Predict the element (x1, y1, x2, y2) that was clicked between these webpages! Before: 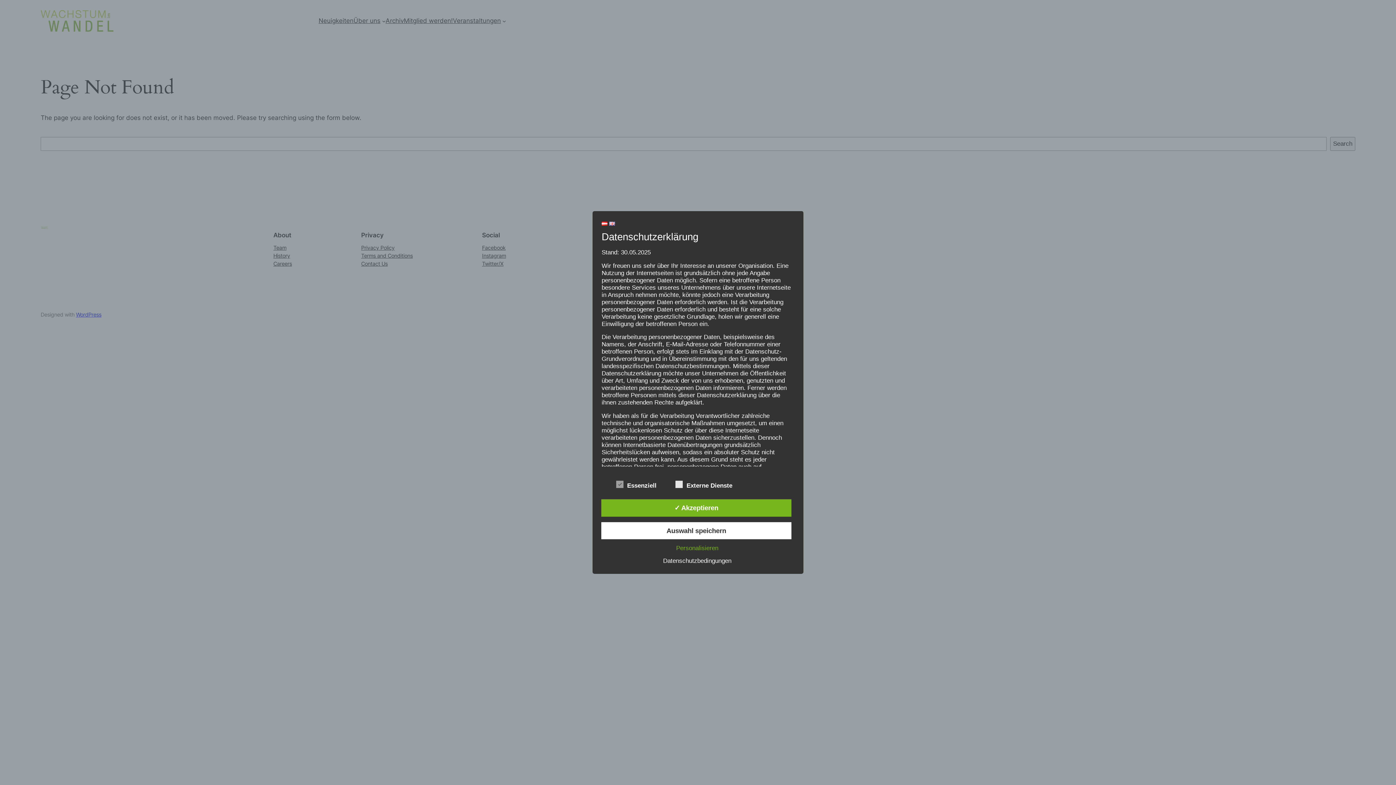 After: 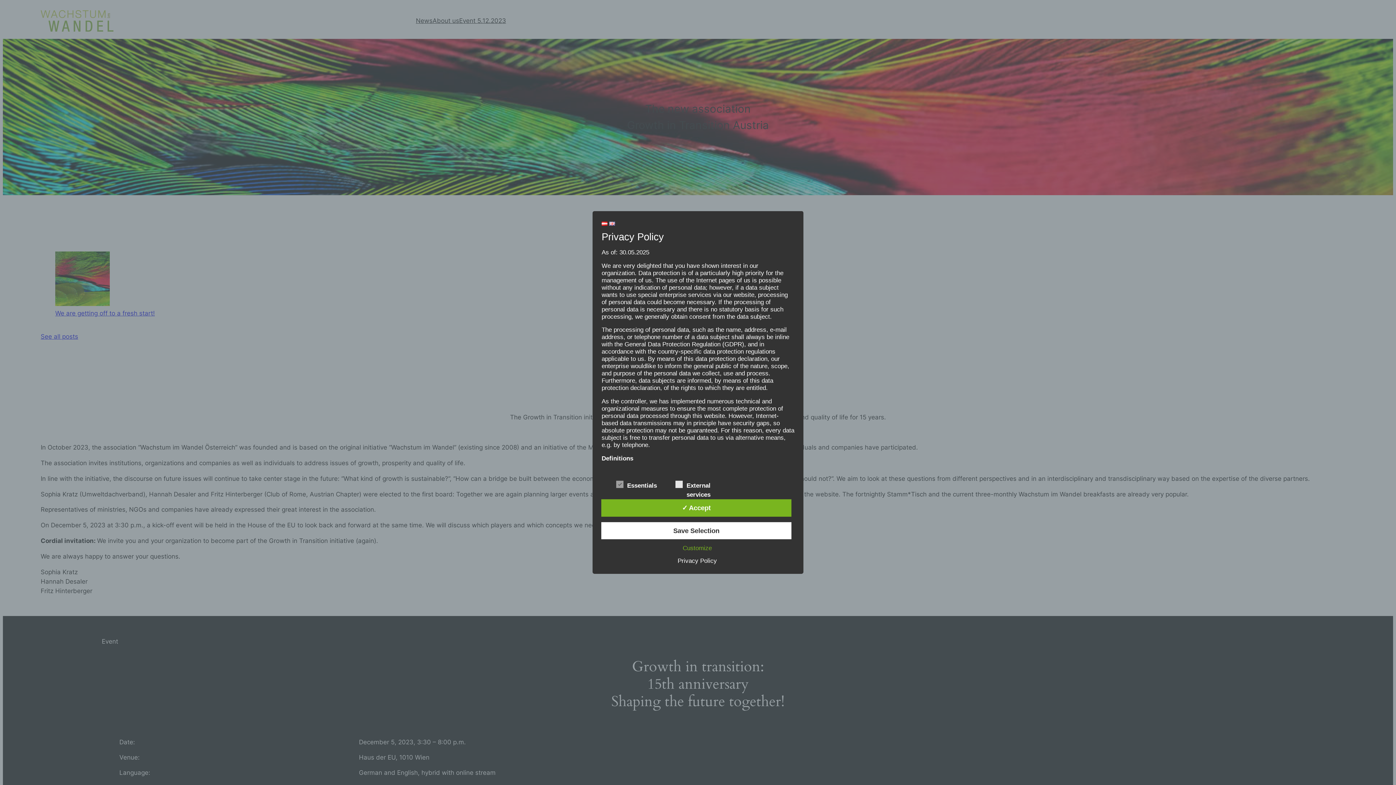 Action: bbox: (609, 220, 615, 227)